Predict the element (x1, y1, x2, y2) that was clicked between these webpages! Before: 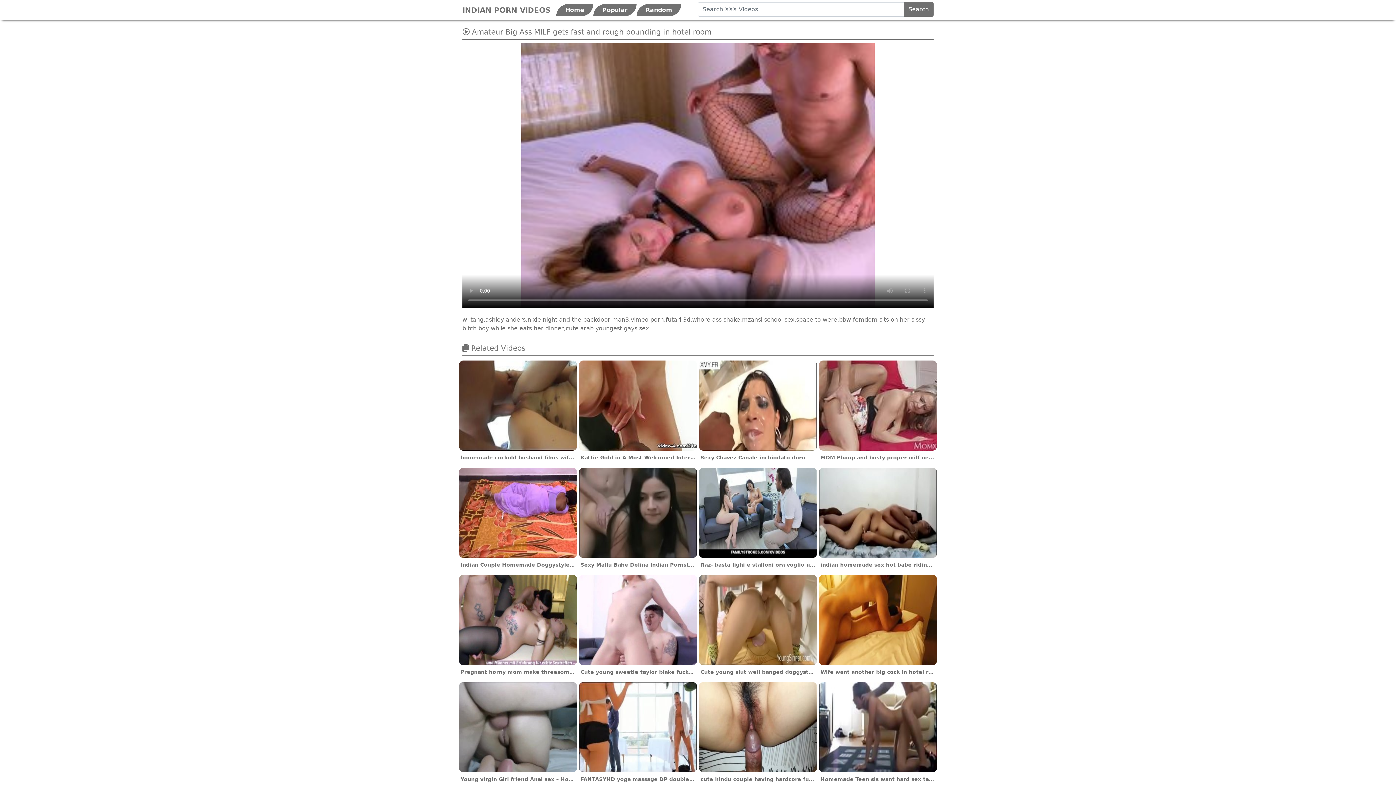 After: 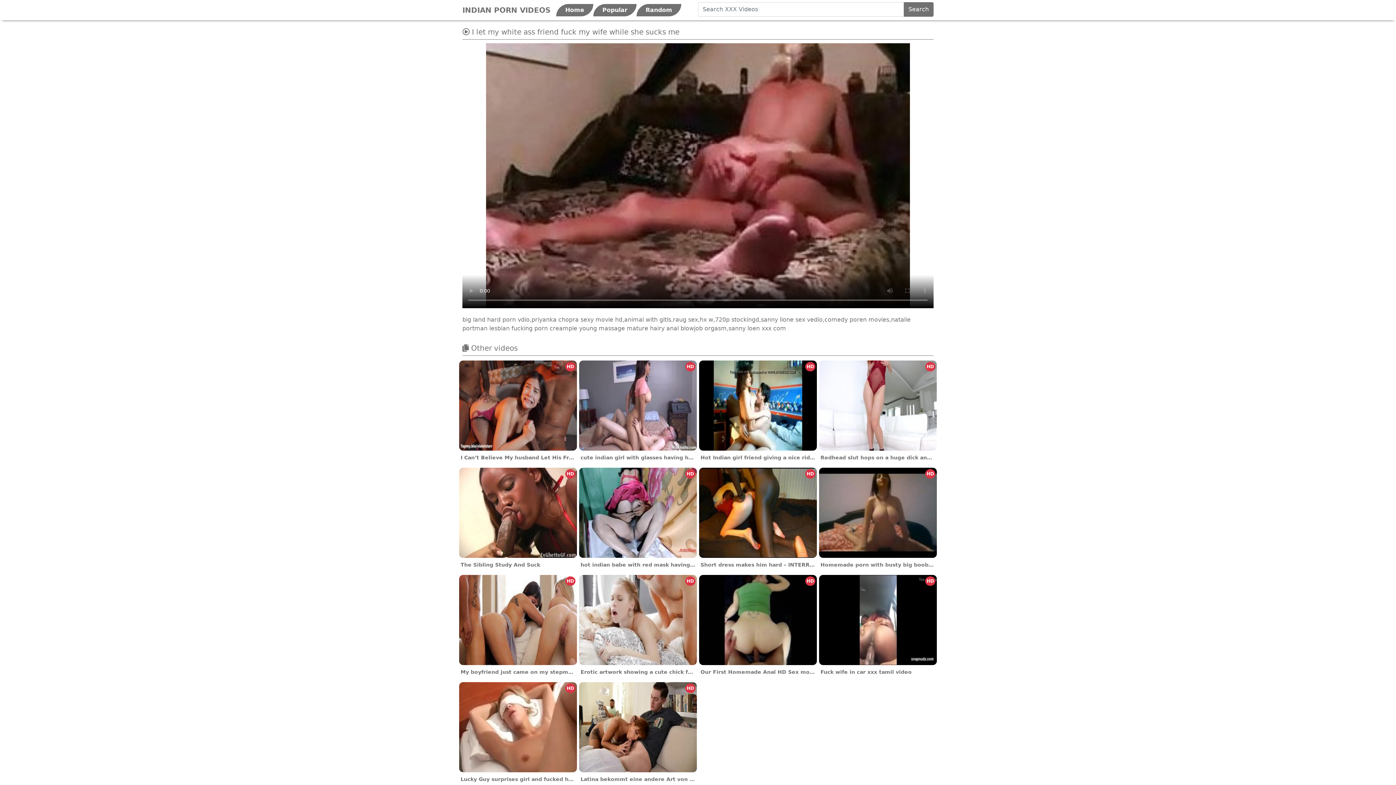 Action: label: Random bbox: (636, 4, 681, 16)